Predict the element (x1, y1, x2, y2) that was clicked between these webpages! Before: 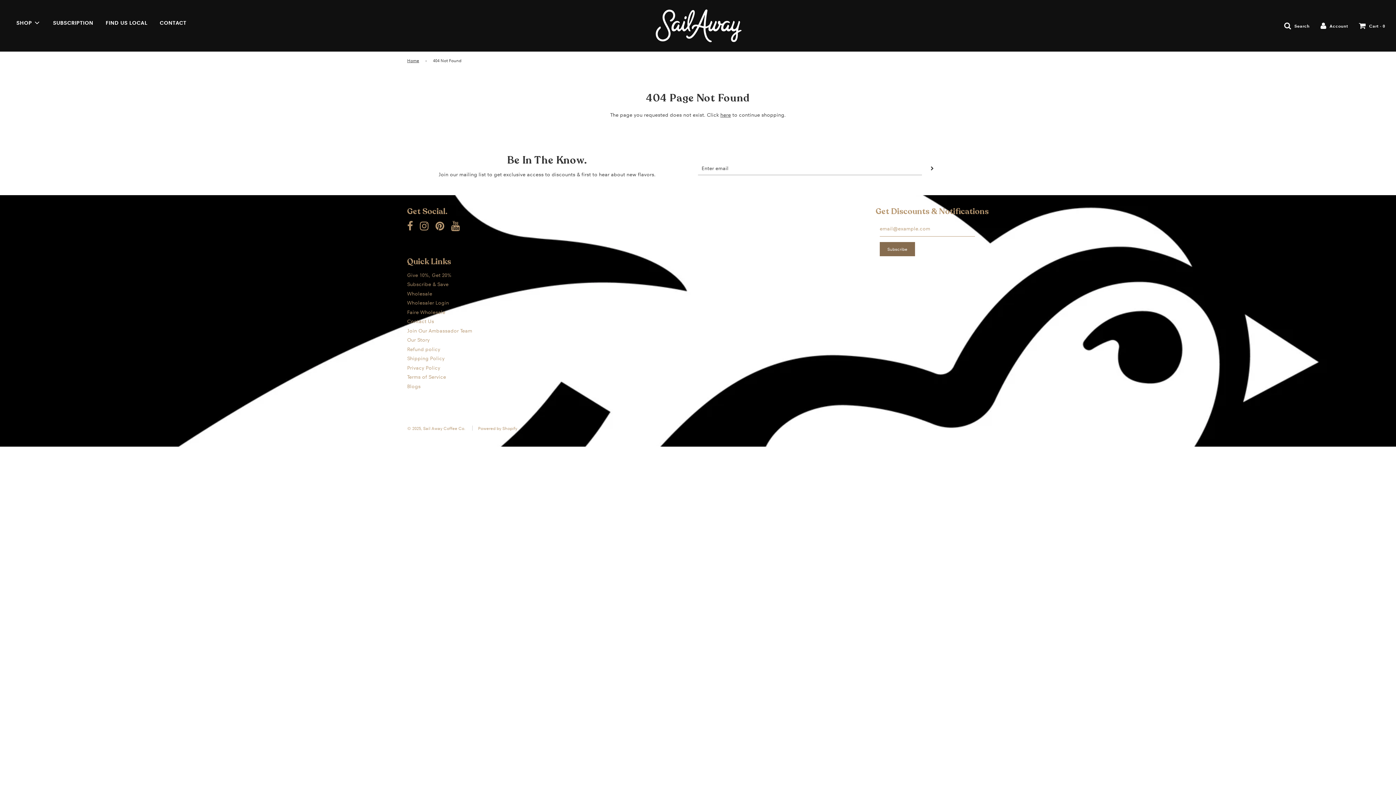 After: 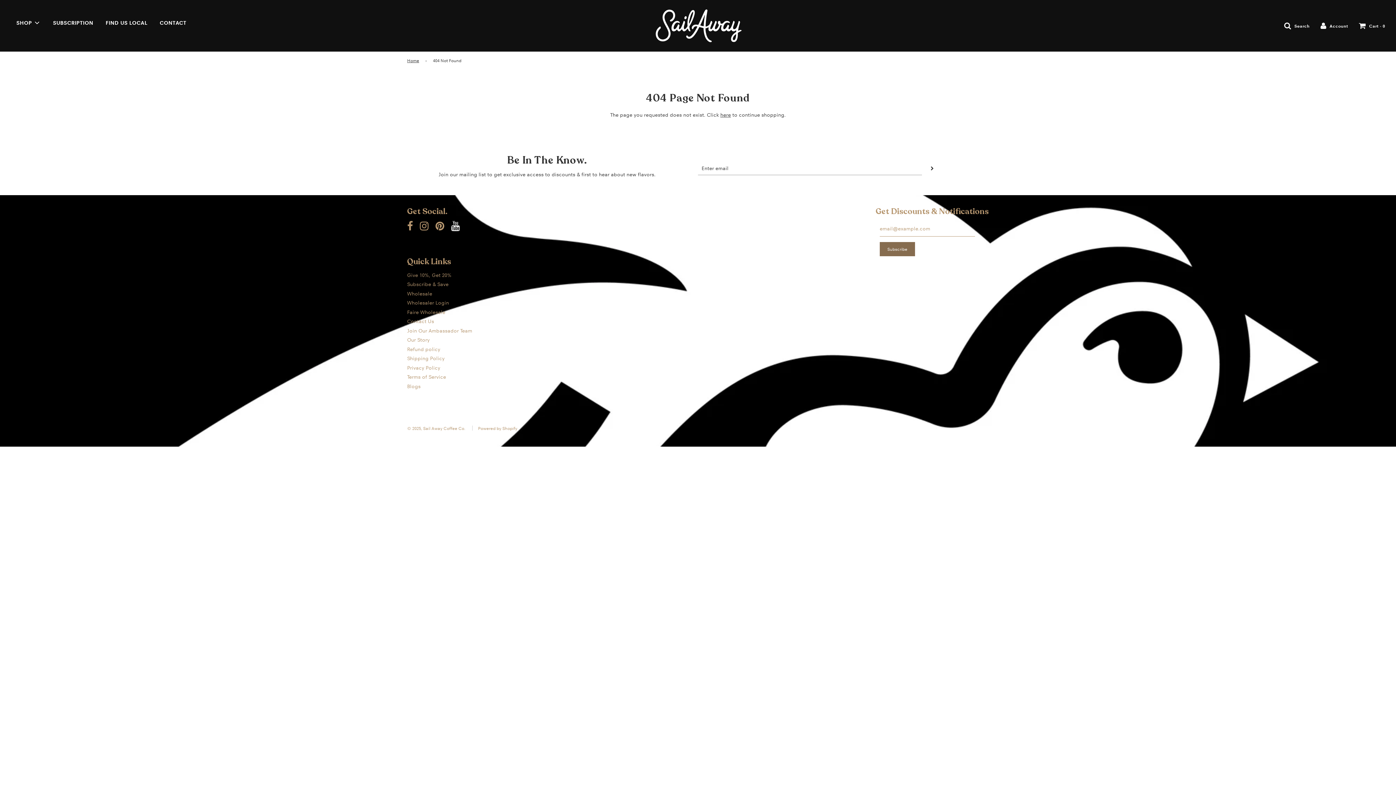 Action: bbox: (451, 224, 460, 231)